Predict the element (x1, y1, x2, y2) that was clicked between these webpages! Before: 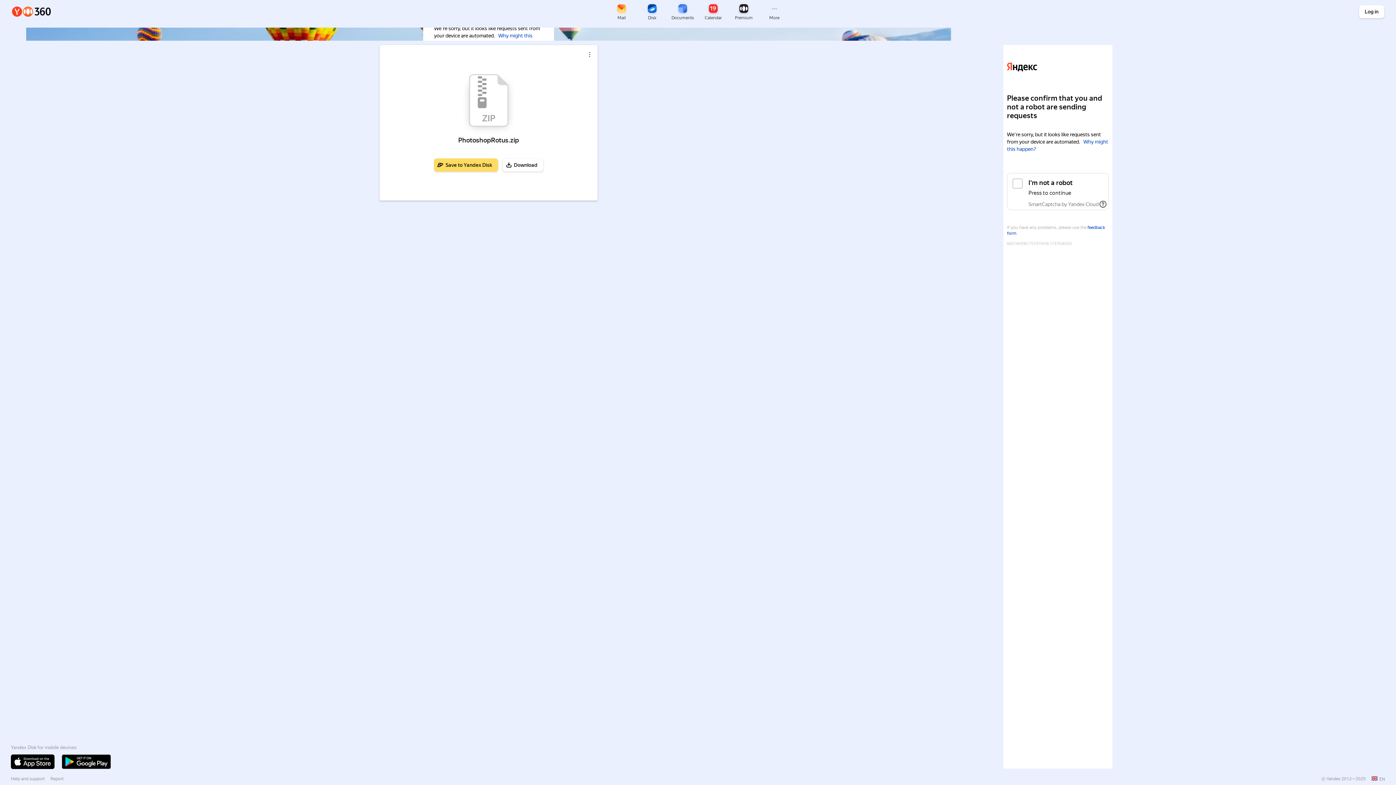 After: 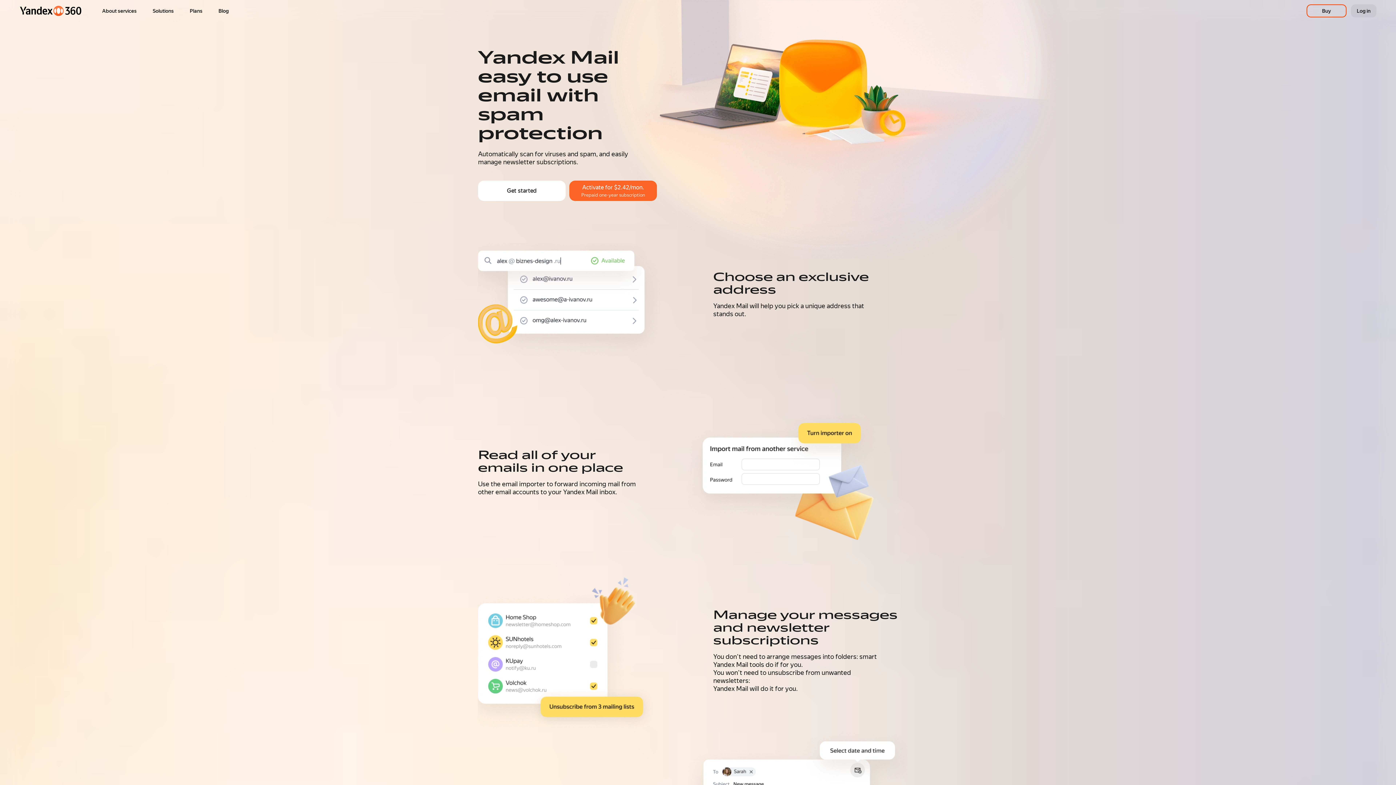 Action: bbox: (607, 1, 635, 21) label: Mail